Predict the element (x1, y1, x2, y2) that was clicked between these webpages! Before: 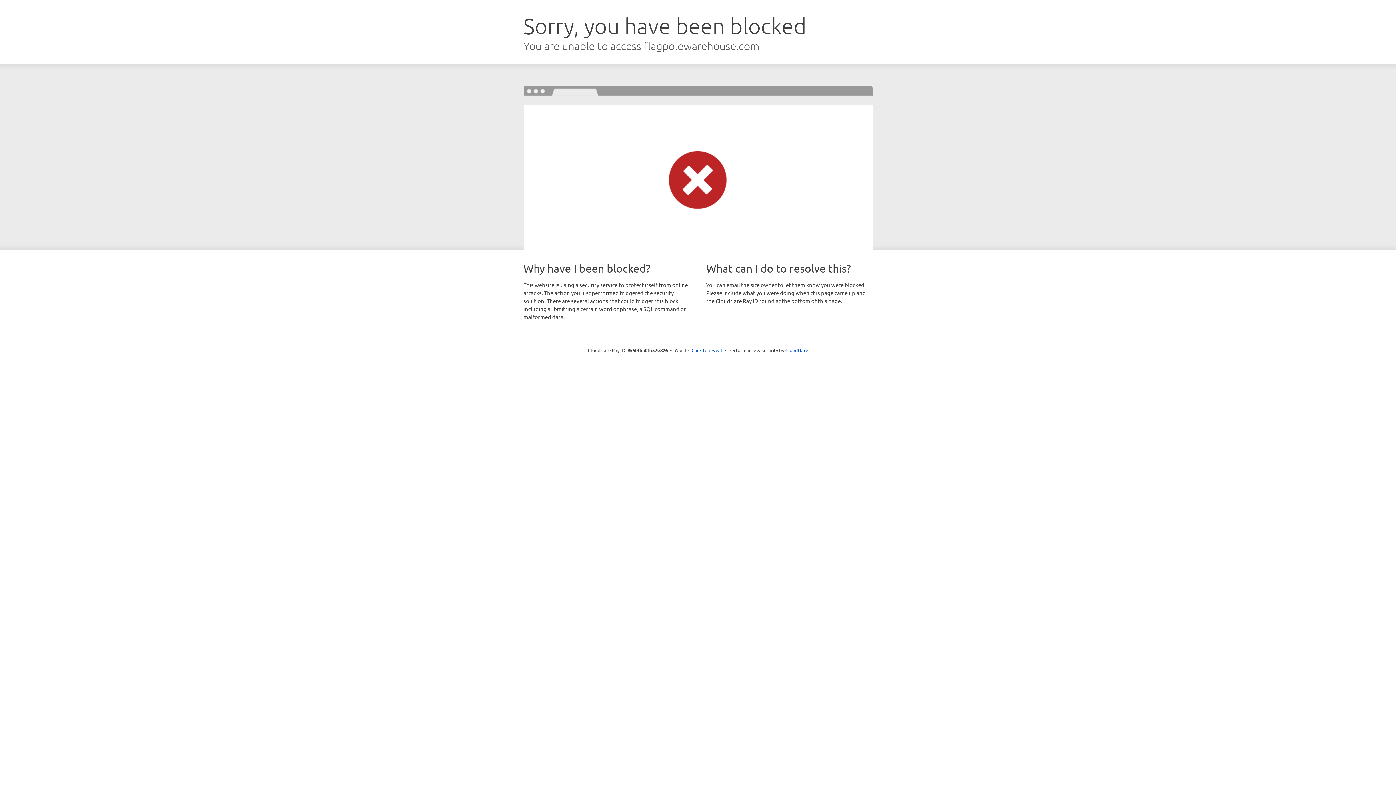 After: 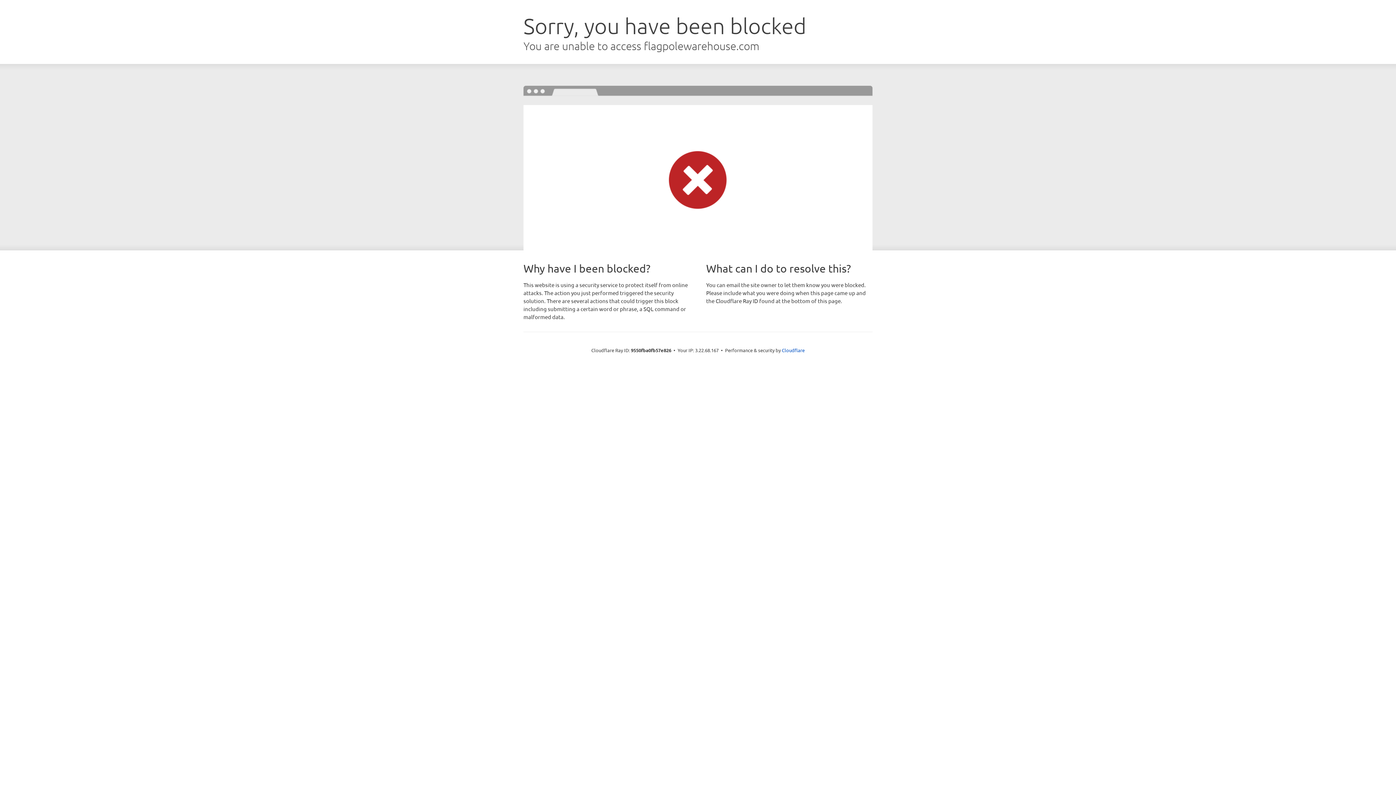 Action: label: Click to reveal bbox: (691, 346, 722, 353)